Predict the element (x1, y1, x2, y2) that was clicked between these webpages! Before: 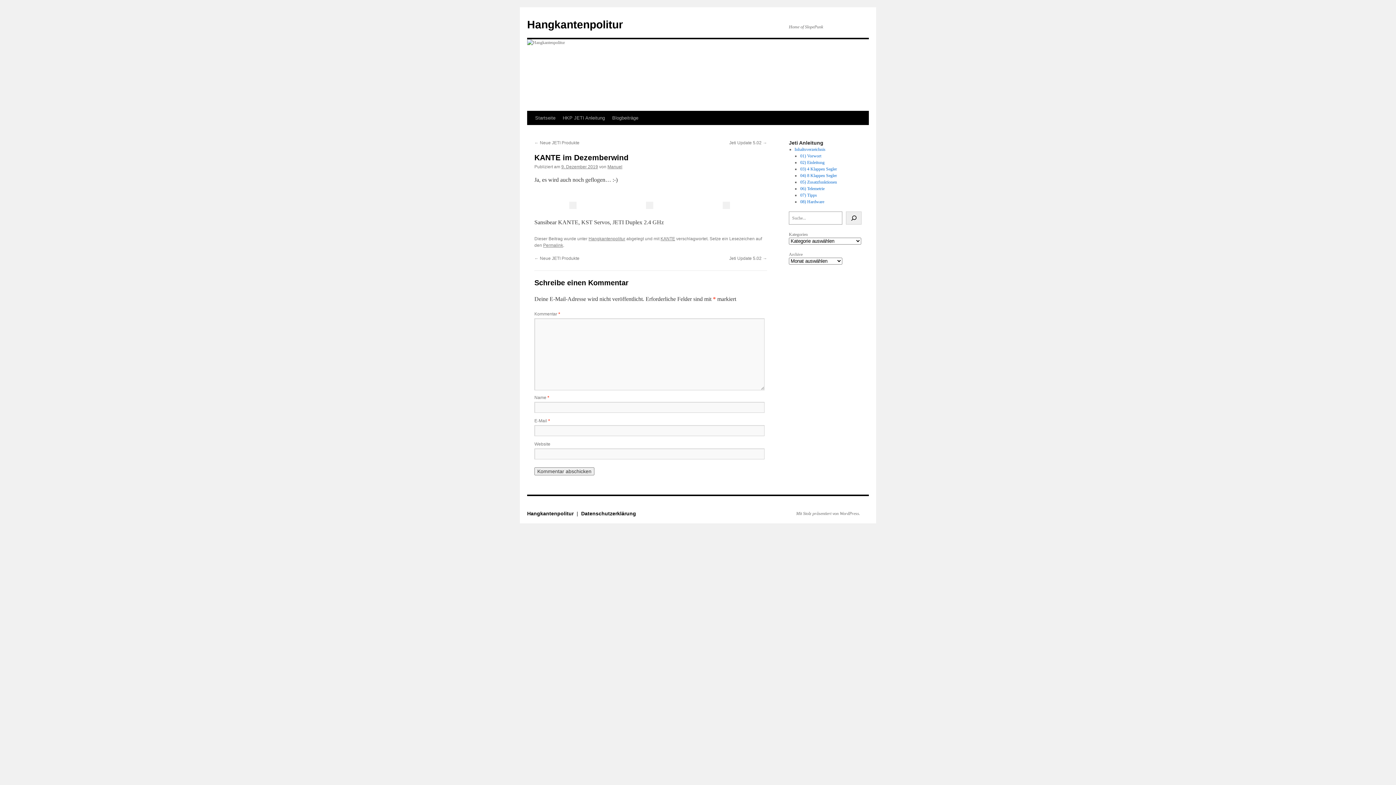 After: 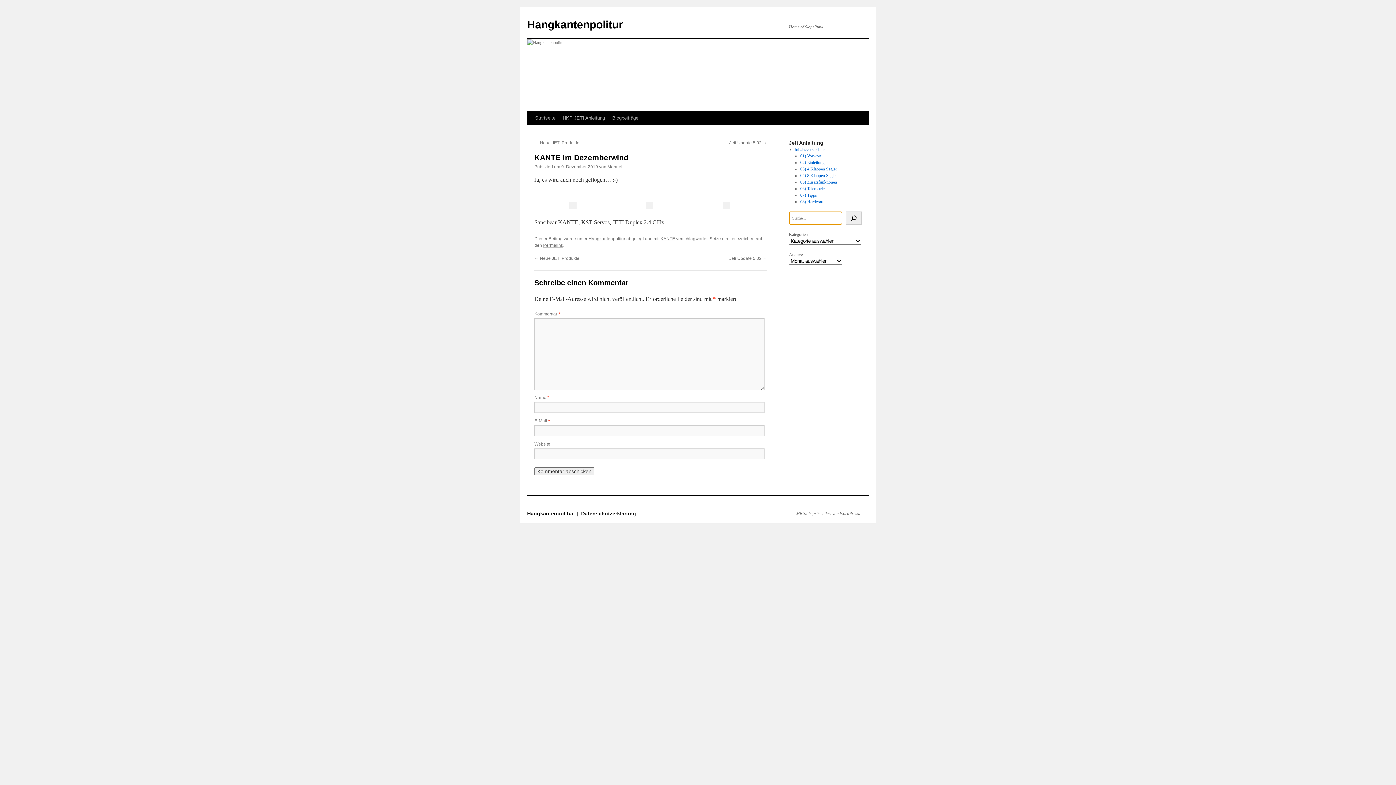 Action: bbox: (846, 211, 861, 224) label: Suchen